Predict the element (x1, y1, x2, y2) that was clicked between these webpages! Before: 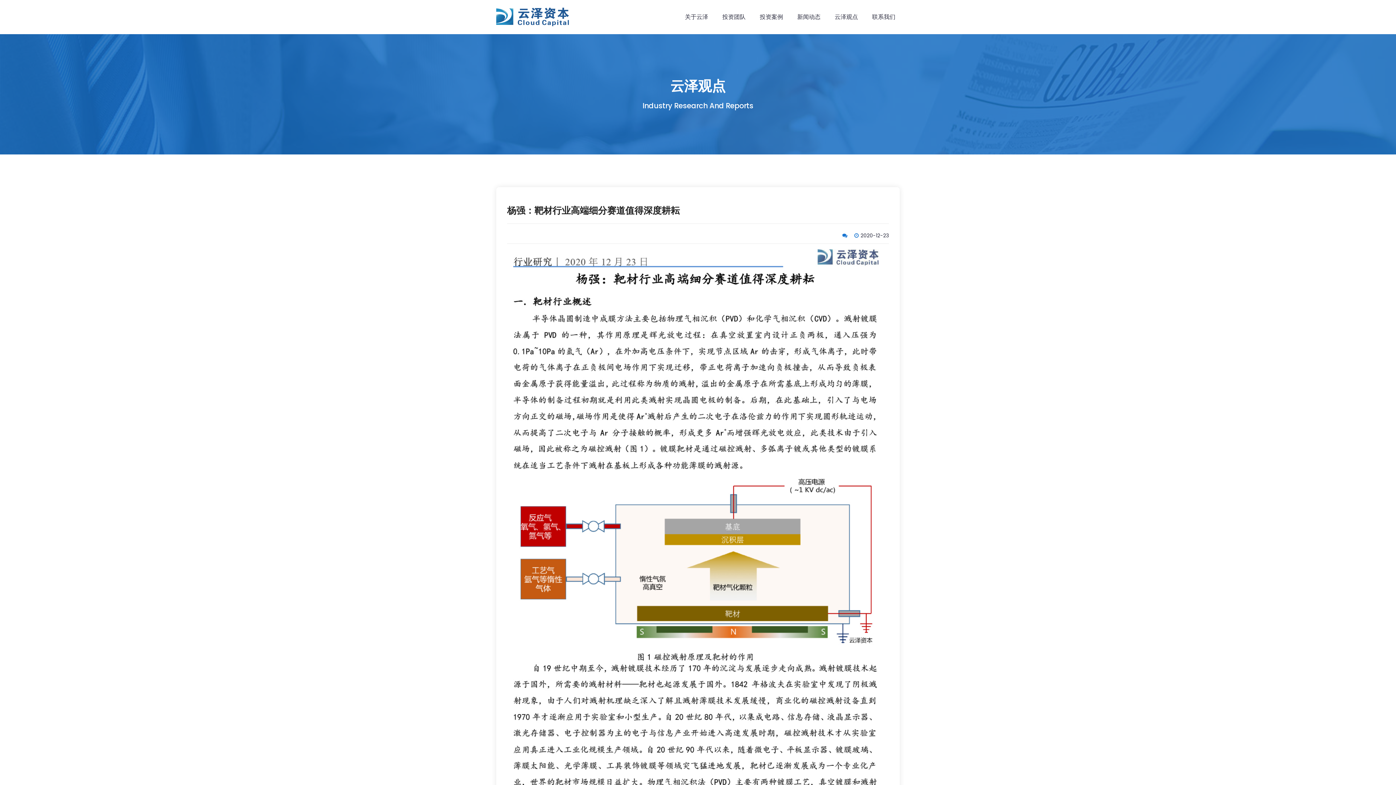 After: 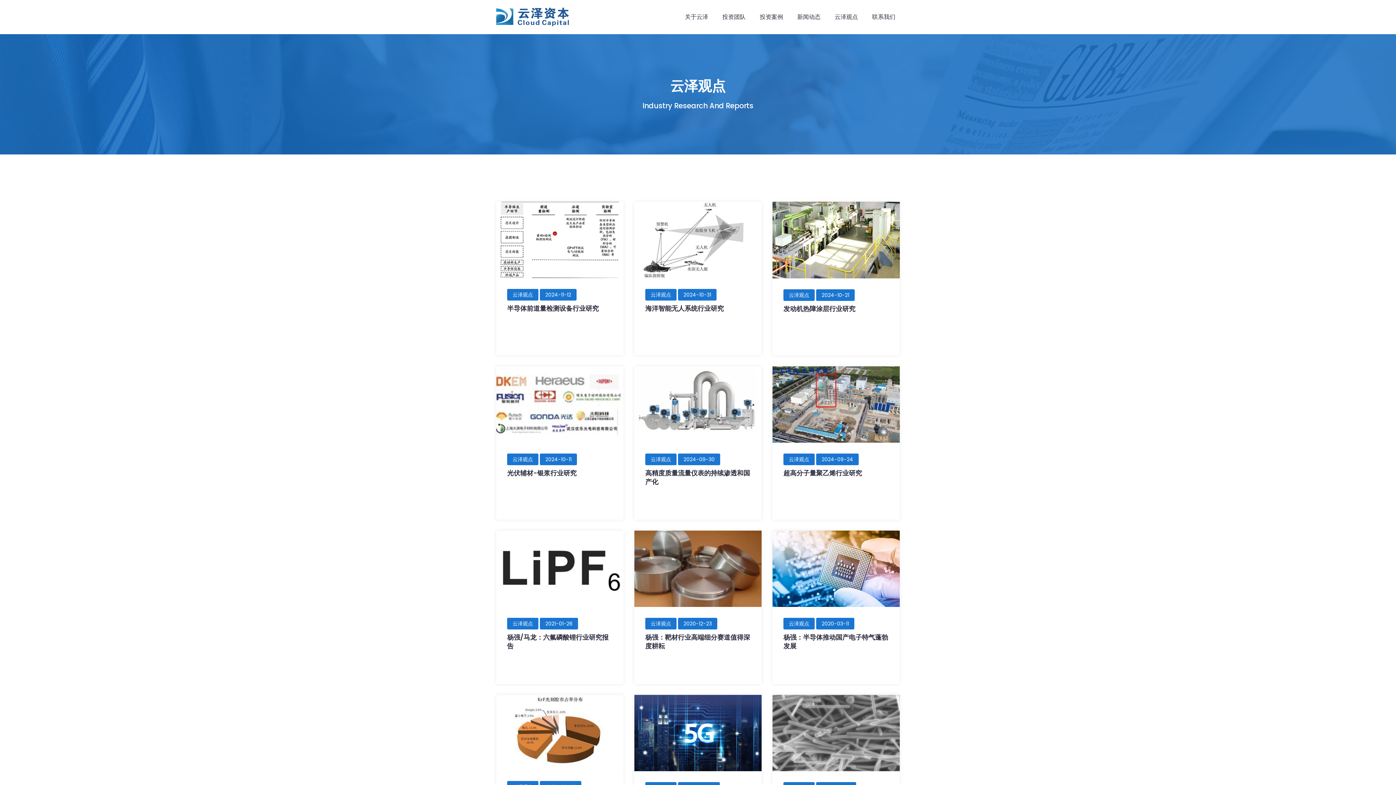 Action: bbox: (830, 3, 862, 30) label: 云泽观点